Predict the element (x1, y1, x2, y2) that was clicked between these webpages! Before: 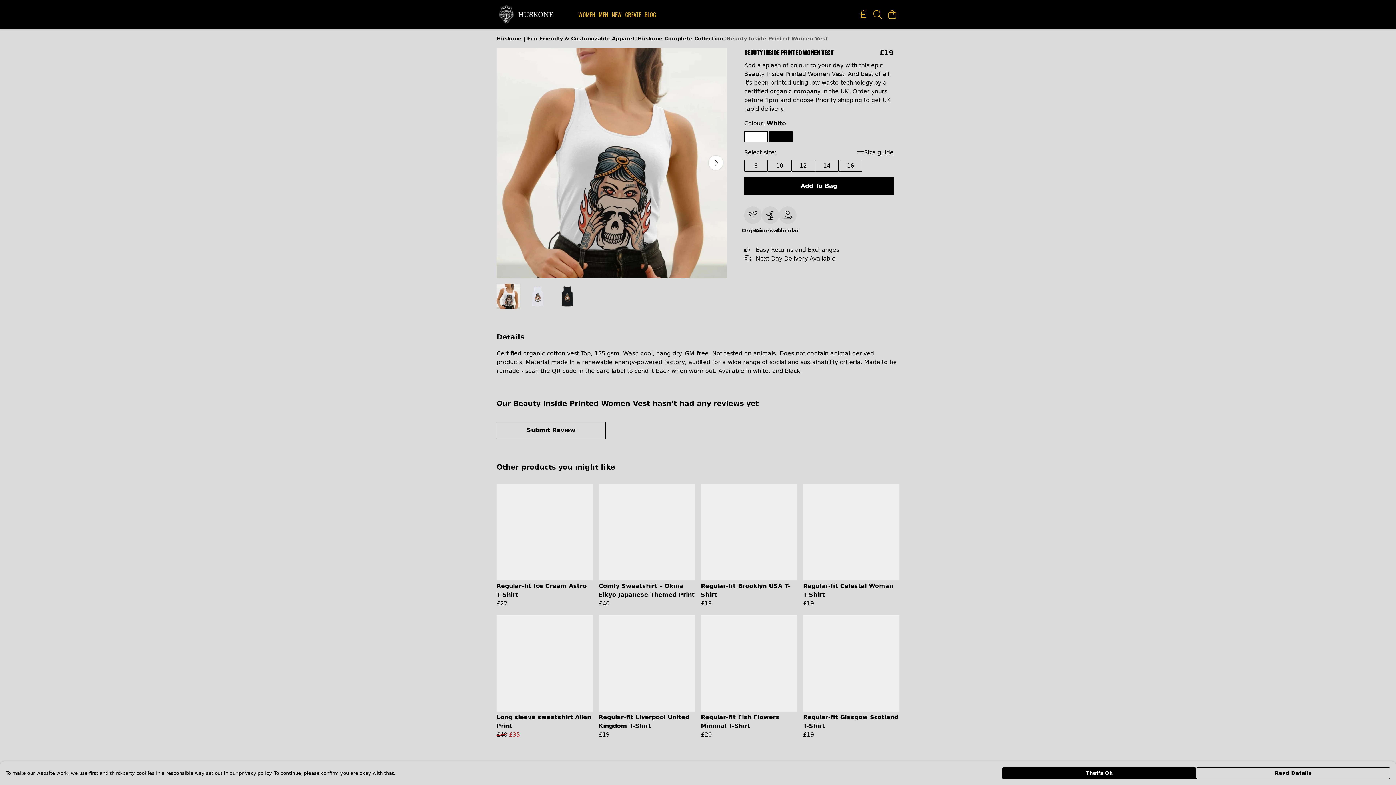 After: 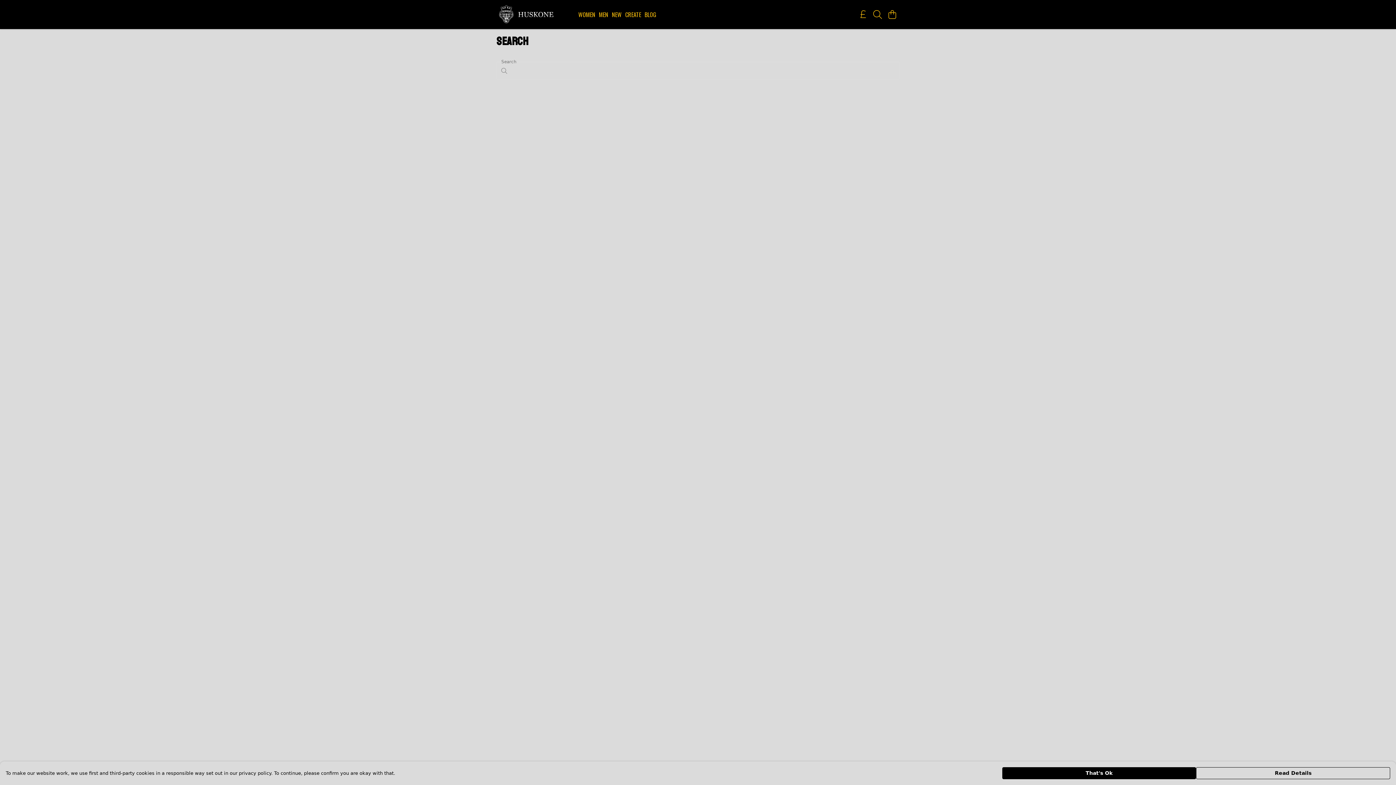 Action: label: Search bbox: (870, 7, 885, 21)